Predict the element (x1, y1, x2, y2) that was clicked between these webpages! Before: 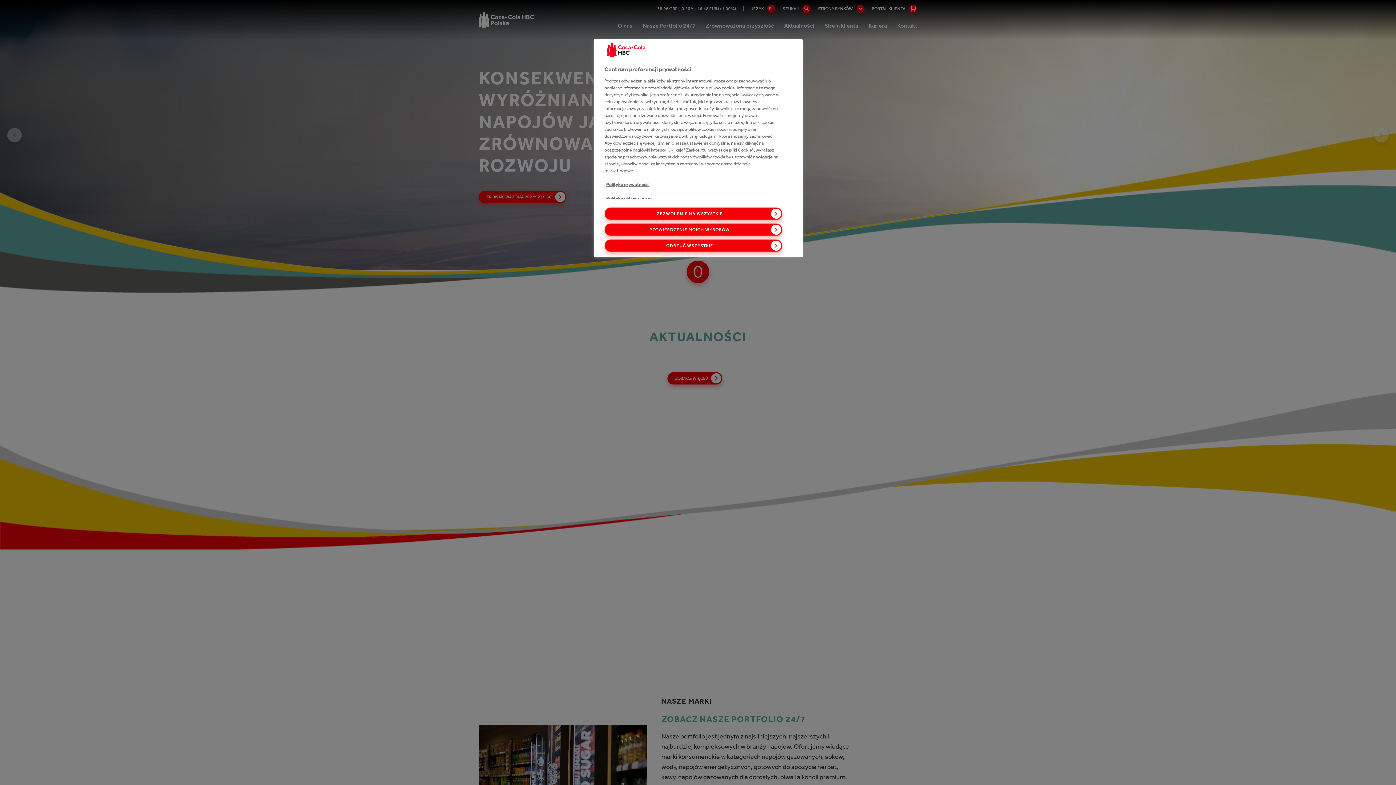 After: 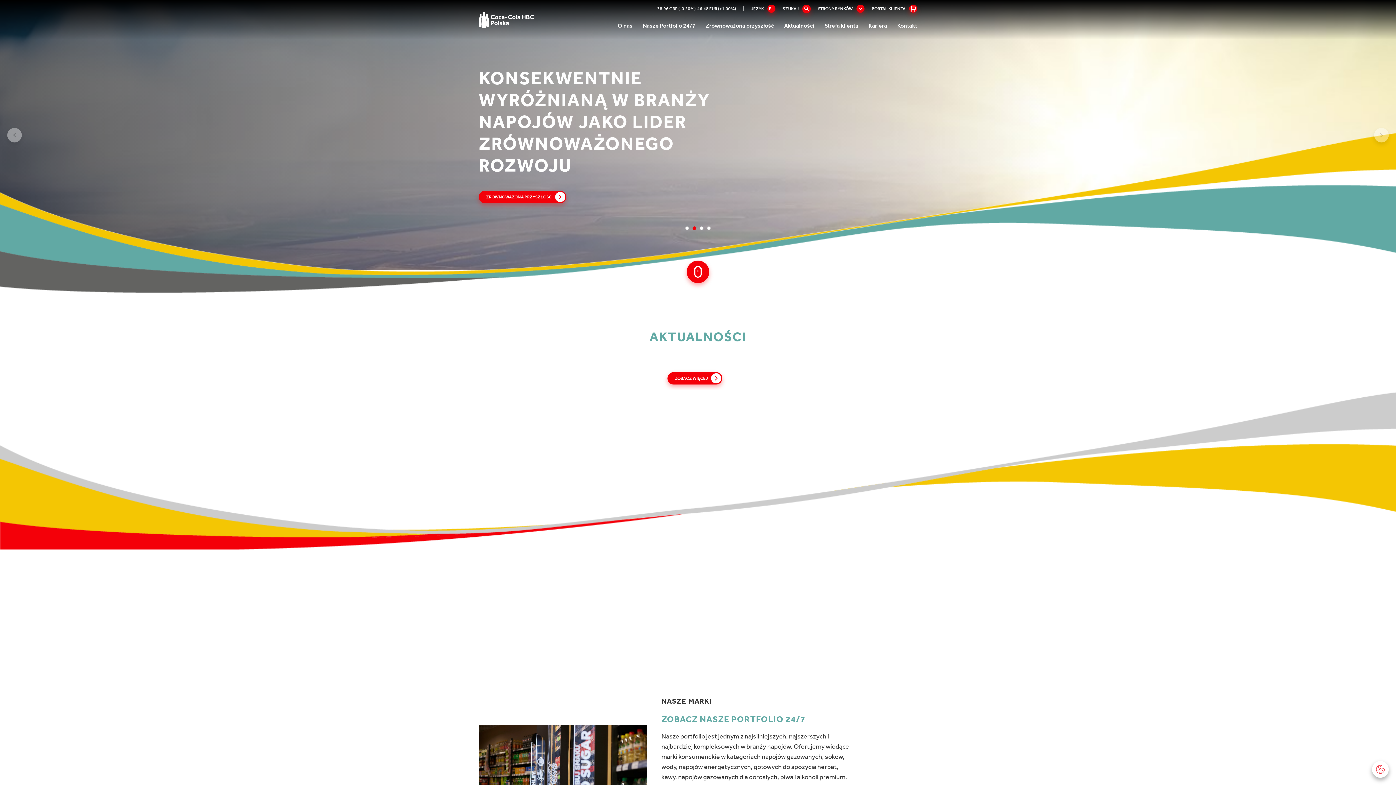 Action: label: ODRZUĆ WSZYSTKIE bbox: (604, 239, 782, 252)